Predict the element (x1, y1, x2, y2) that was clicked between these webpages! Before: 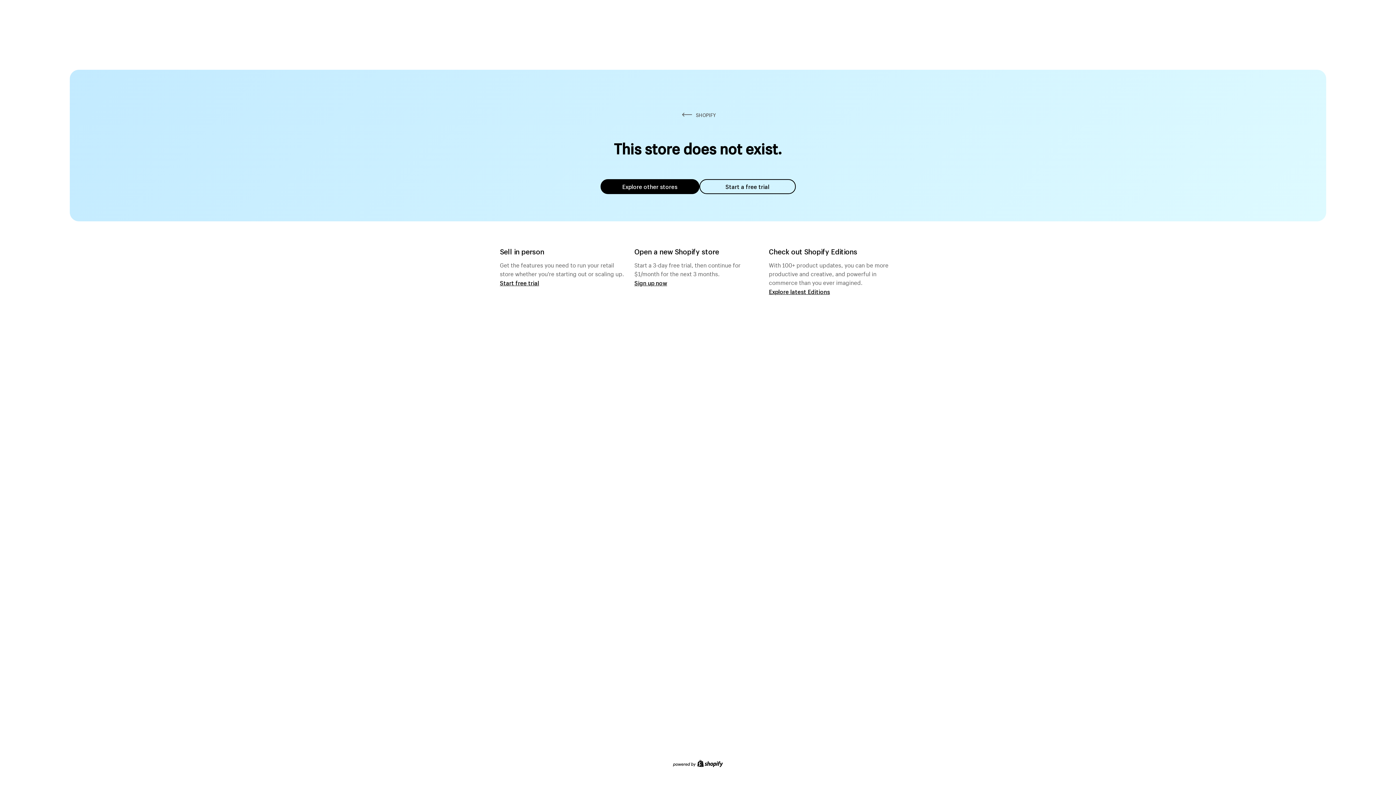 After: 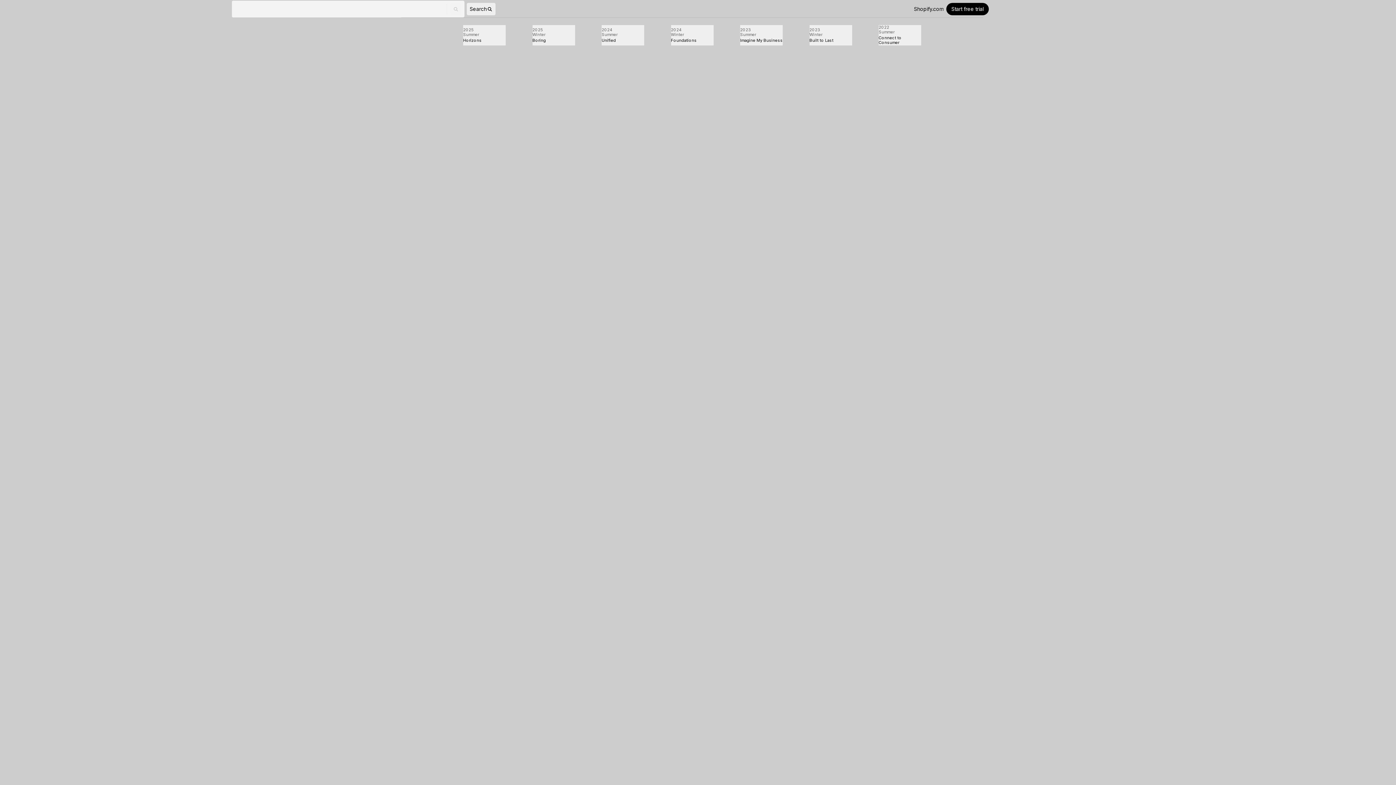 Action: label: Explore latest Editions bbox: (769, 287, 830, 295)